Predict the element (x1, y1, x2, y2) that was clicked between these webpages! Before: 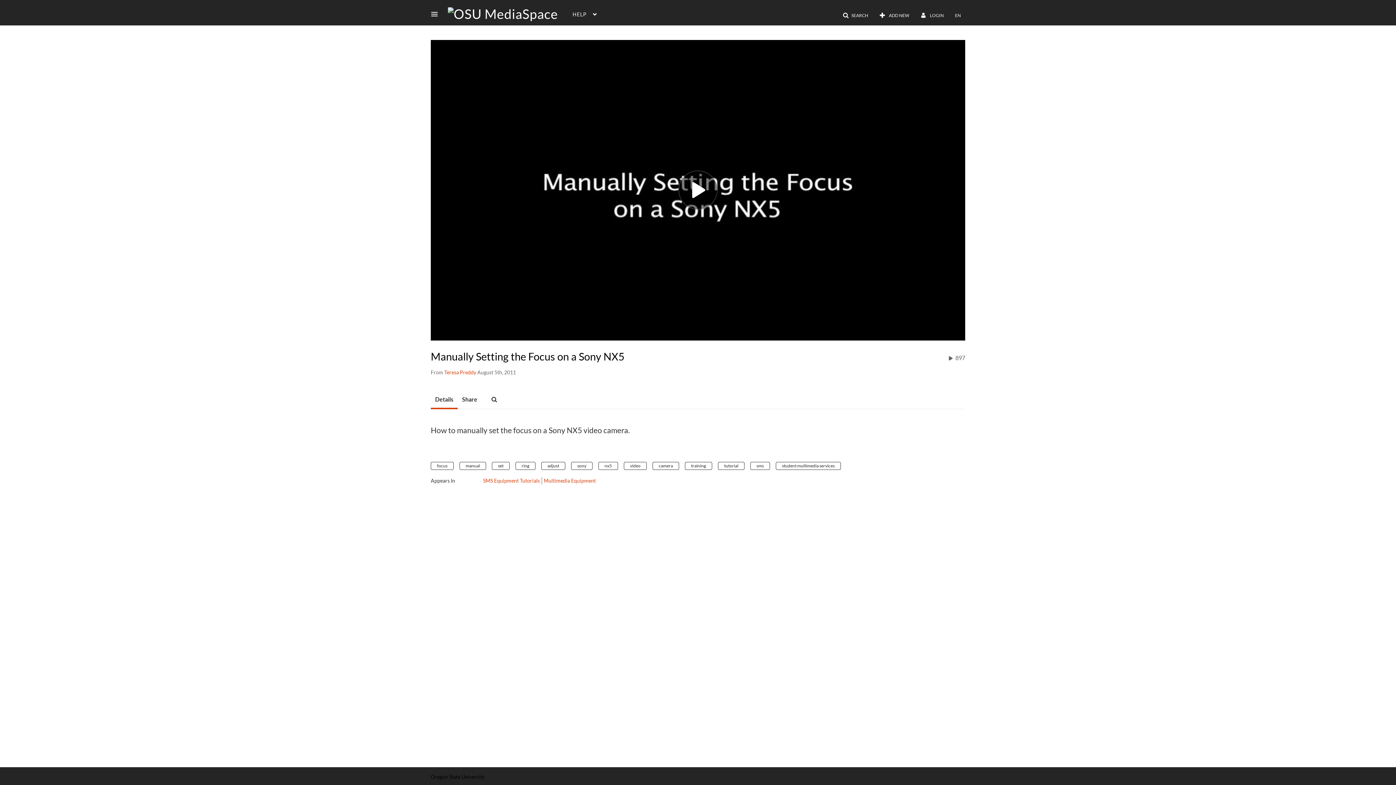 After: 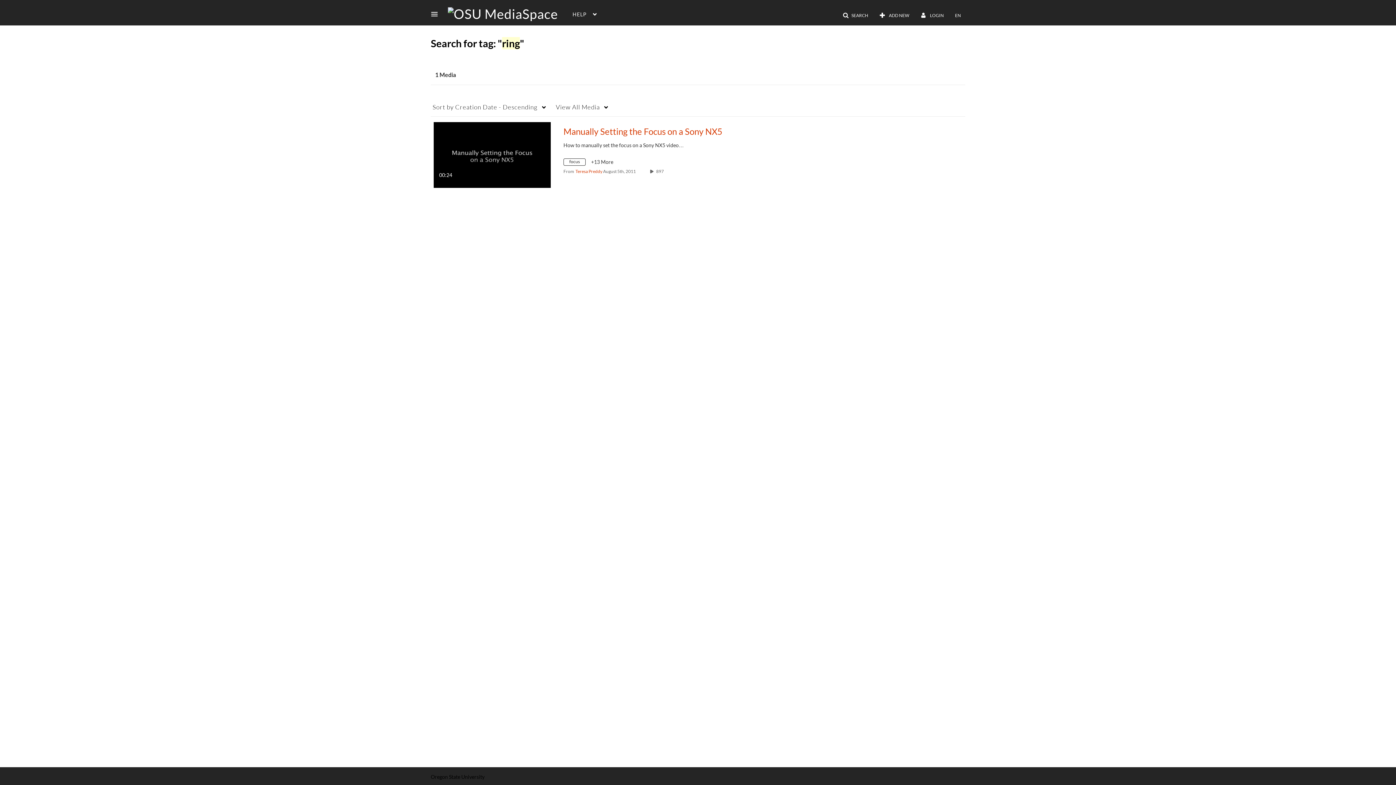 Action: label: ring bbox: (515, 462, 535, 470)